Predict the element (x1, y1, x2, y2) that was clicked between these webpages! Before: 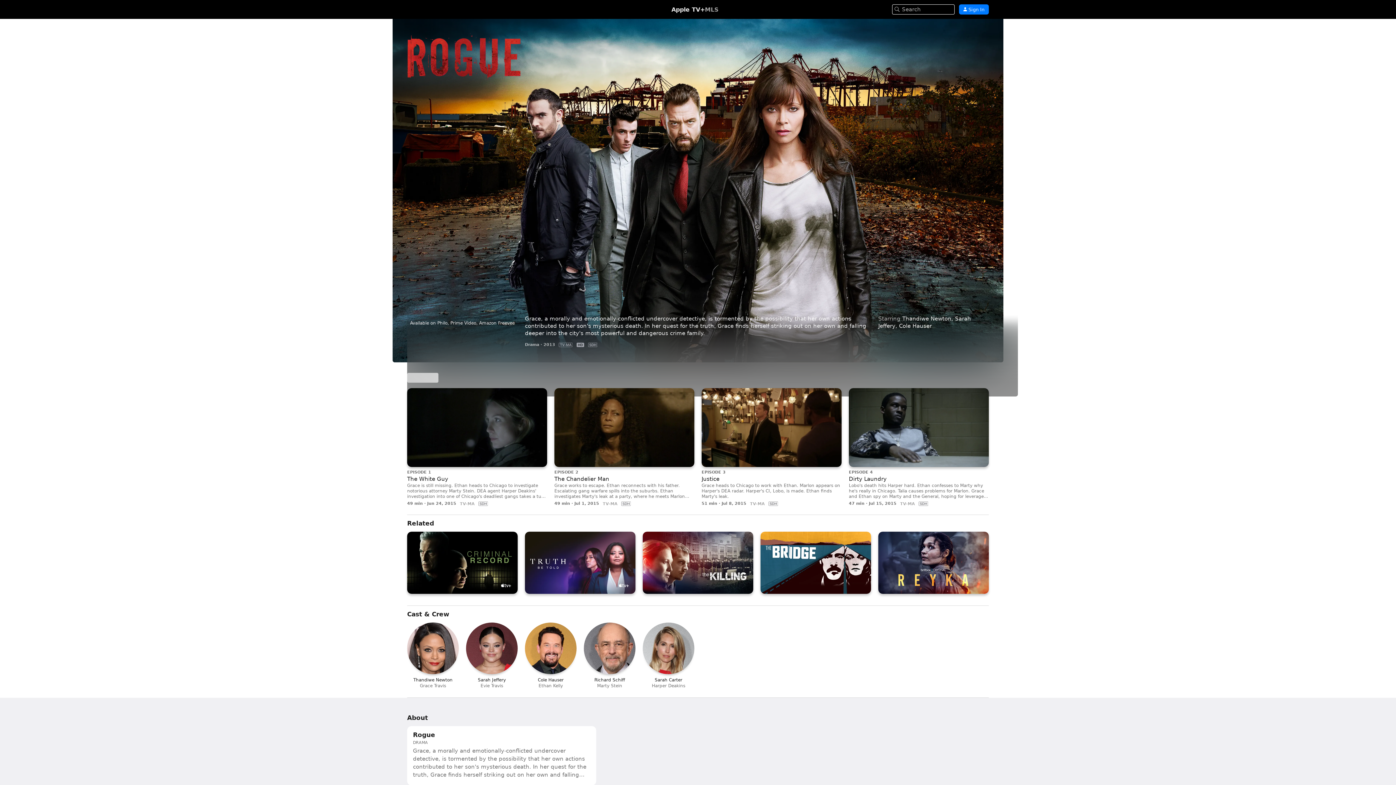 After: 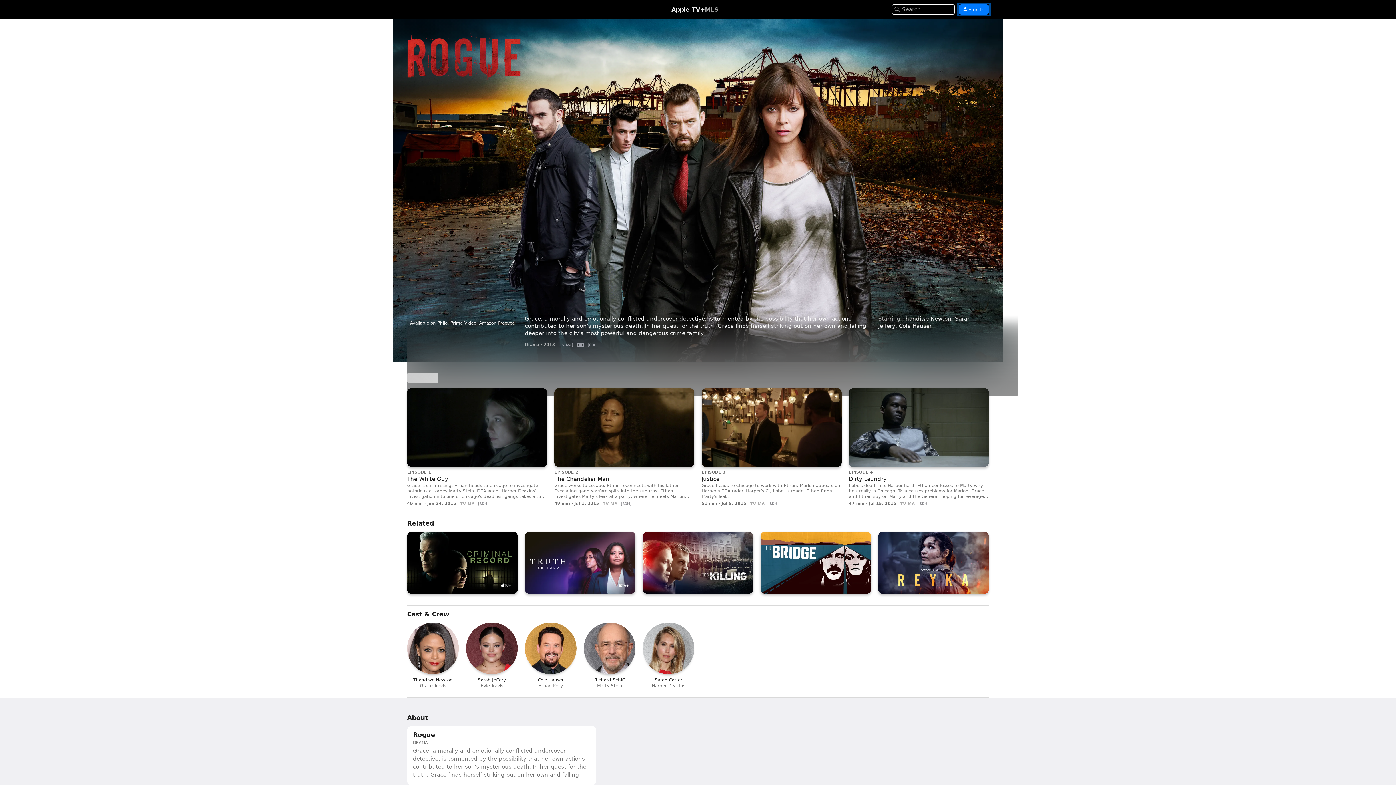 Action: label:  Sign In bbox: (959, 4, 989, 14)